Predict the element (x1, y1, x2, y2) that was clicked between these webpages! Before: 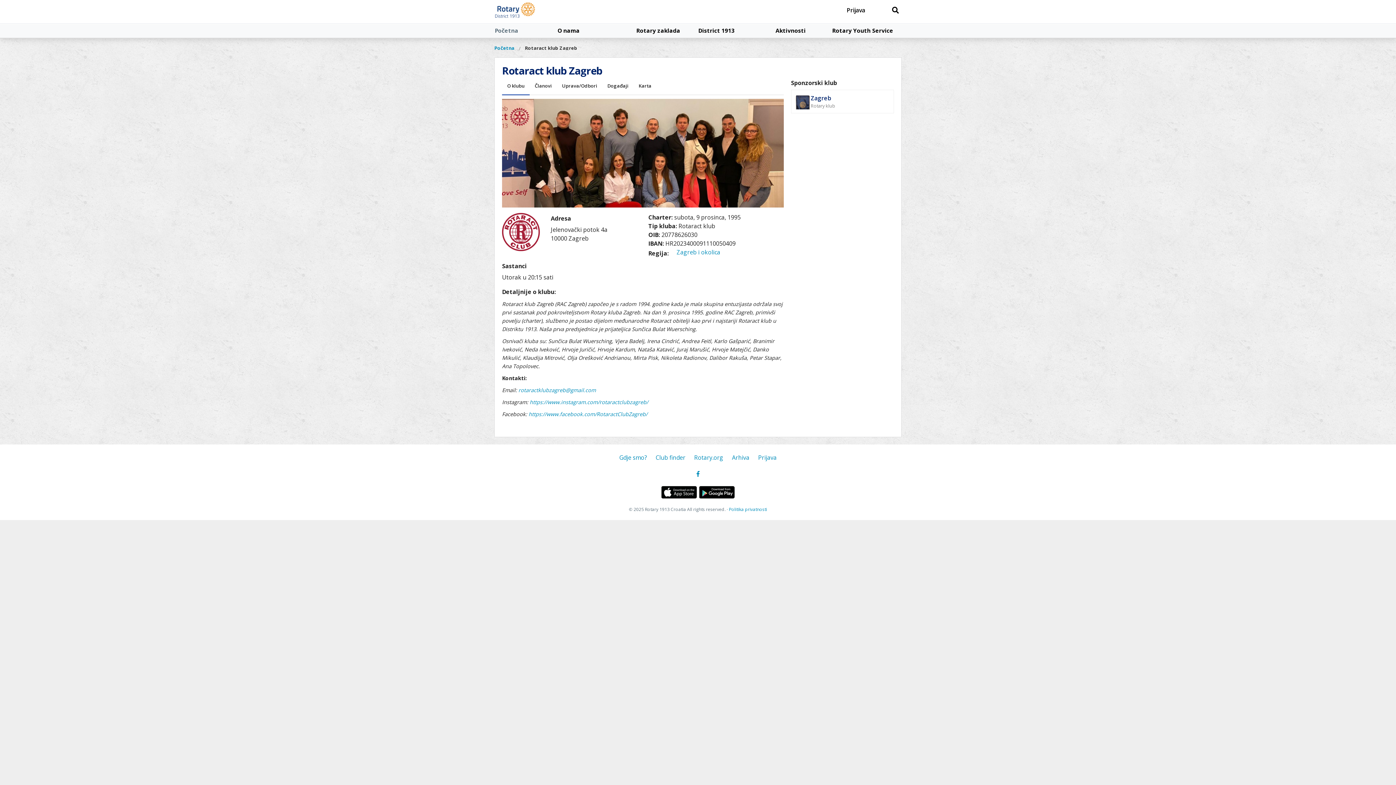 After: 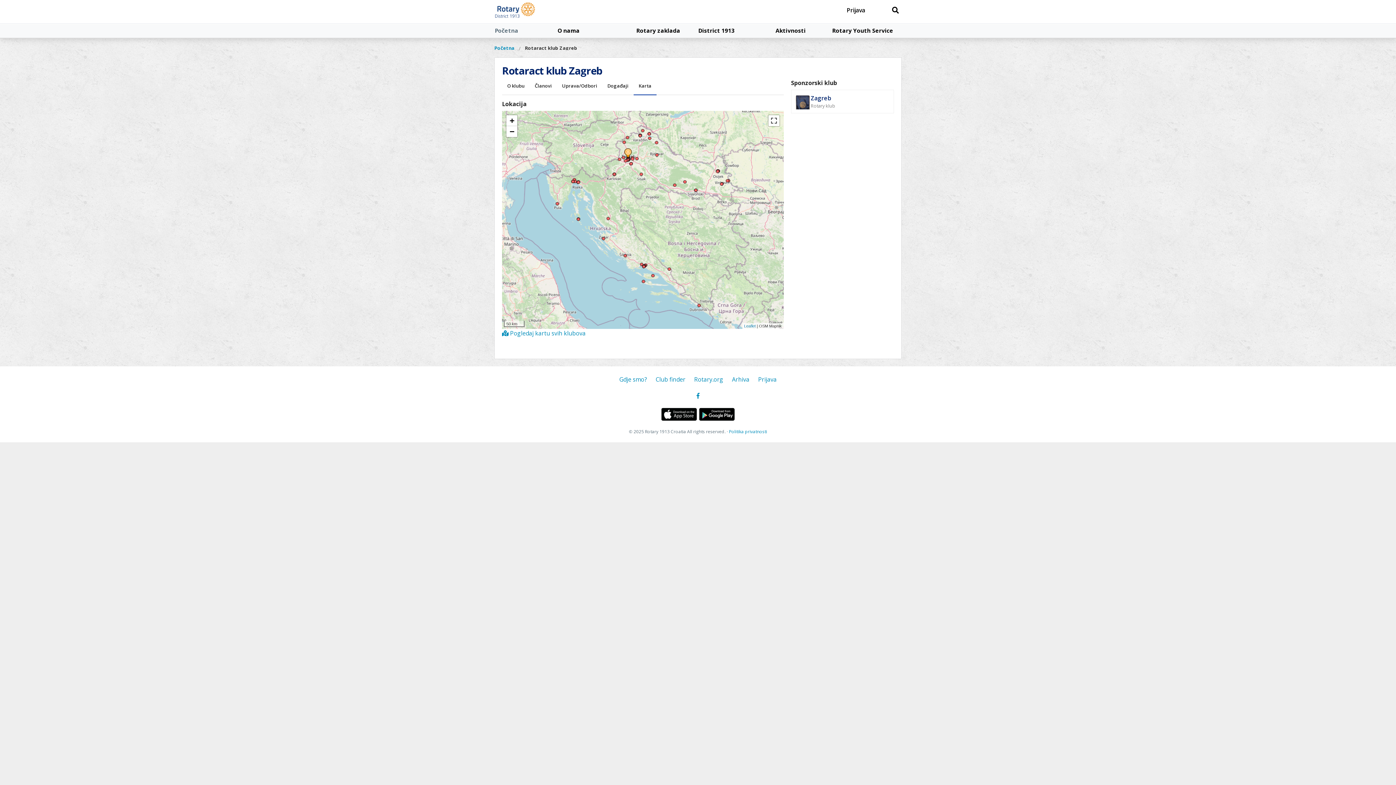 Action: bbox: (633, 77, 656, 94) label: Karta